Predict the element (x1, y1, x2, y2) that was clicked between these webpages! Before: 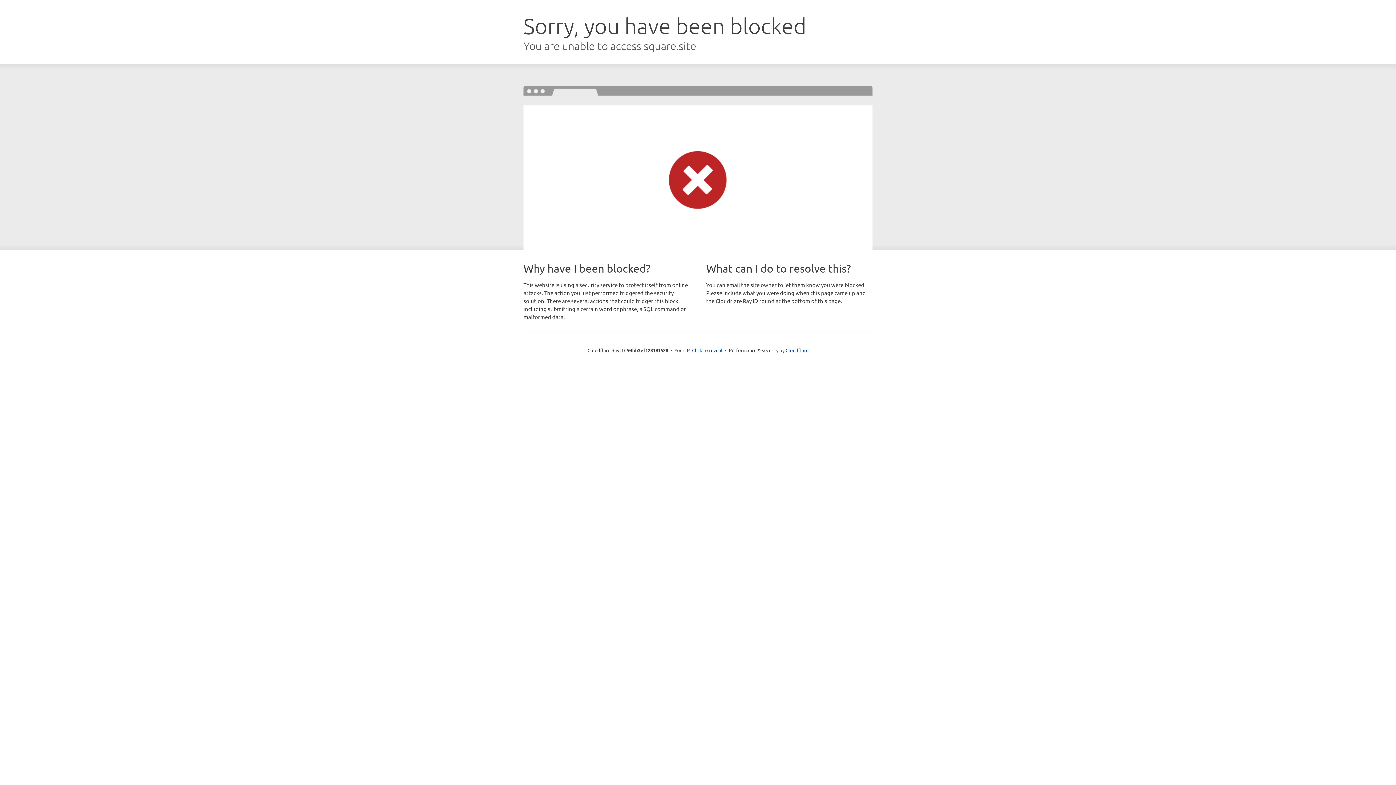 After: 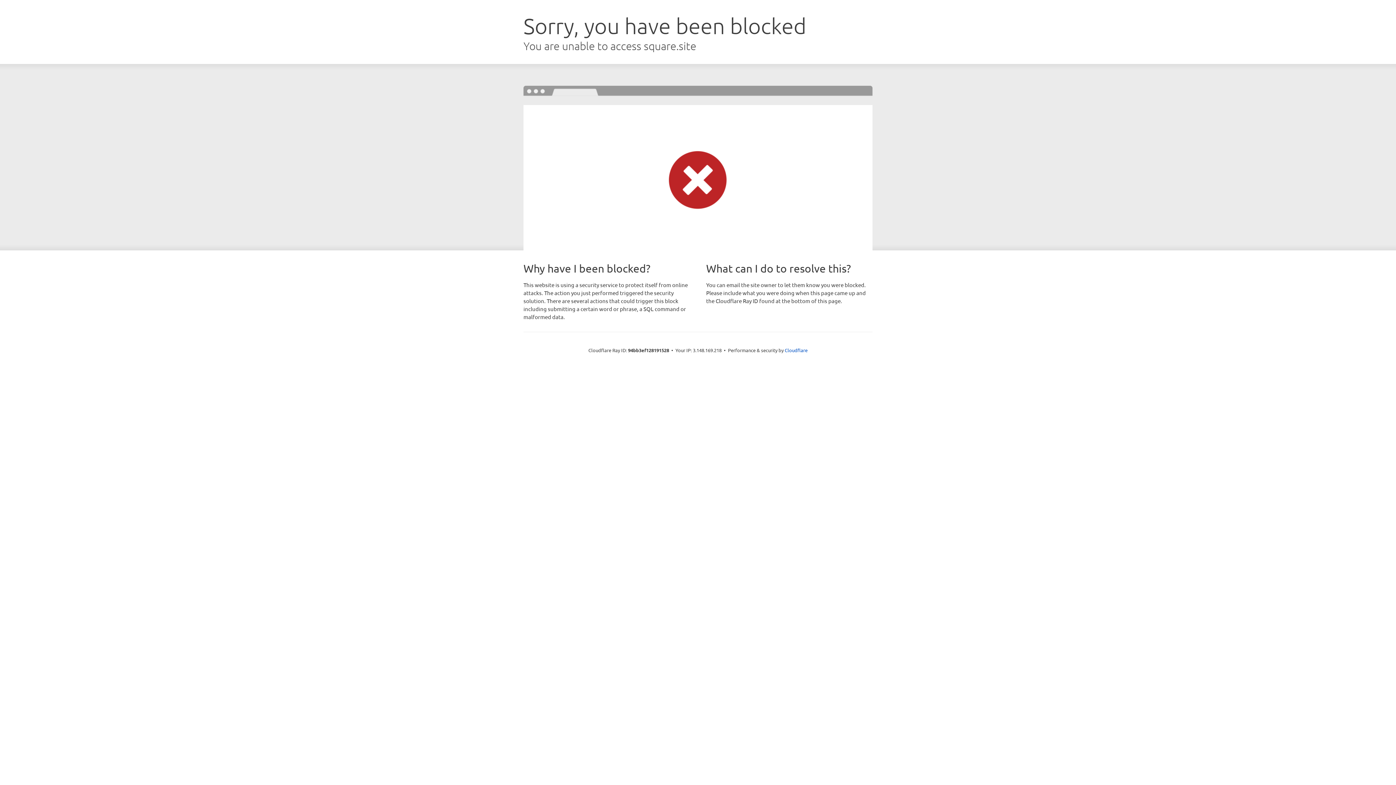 Action: bbox: (692, 346, 722, 353) label: Click to reveal